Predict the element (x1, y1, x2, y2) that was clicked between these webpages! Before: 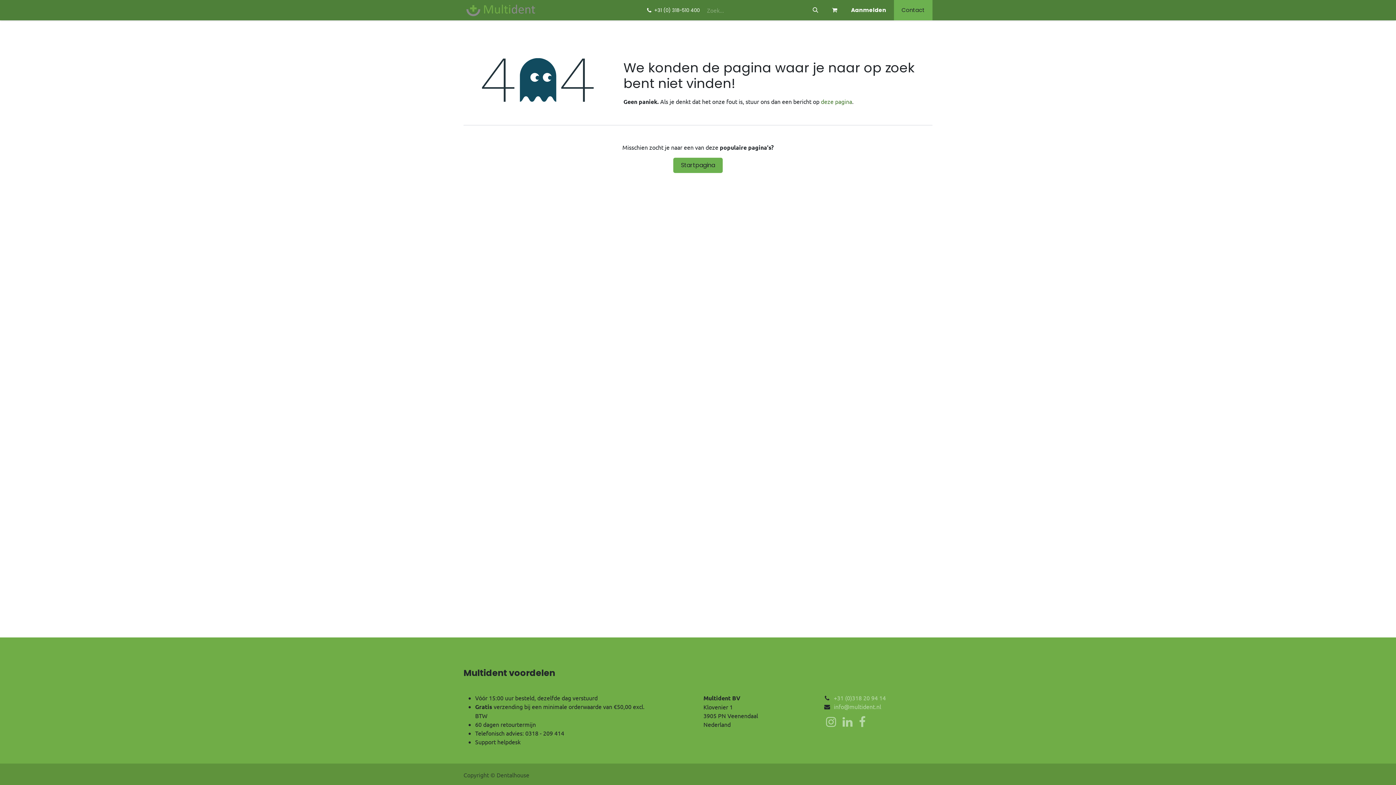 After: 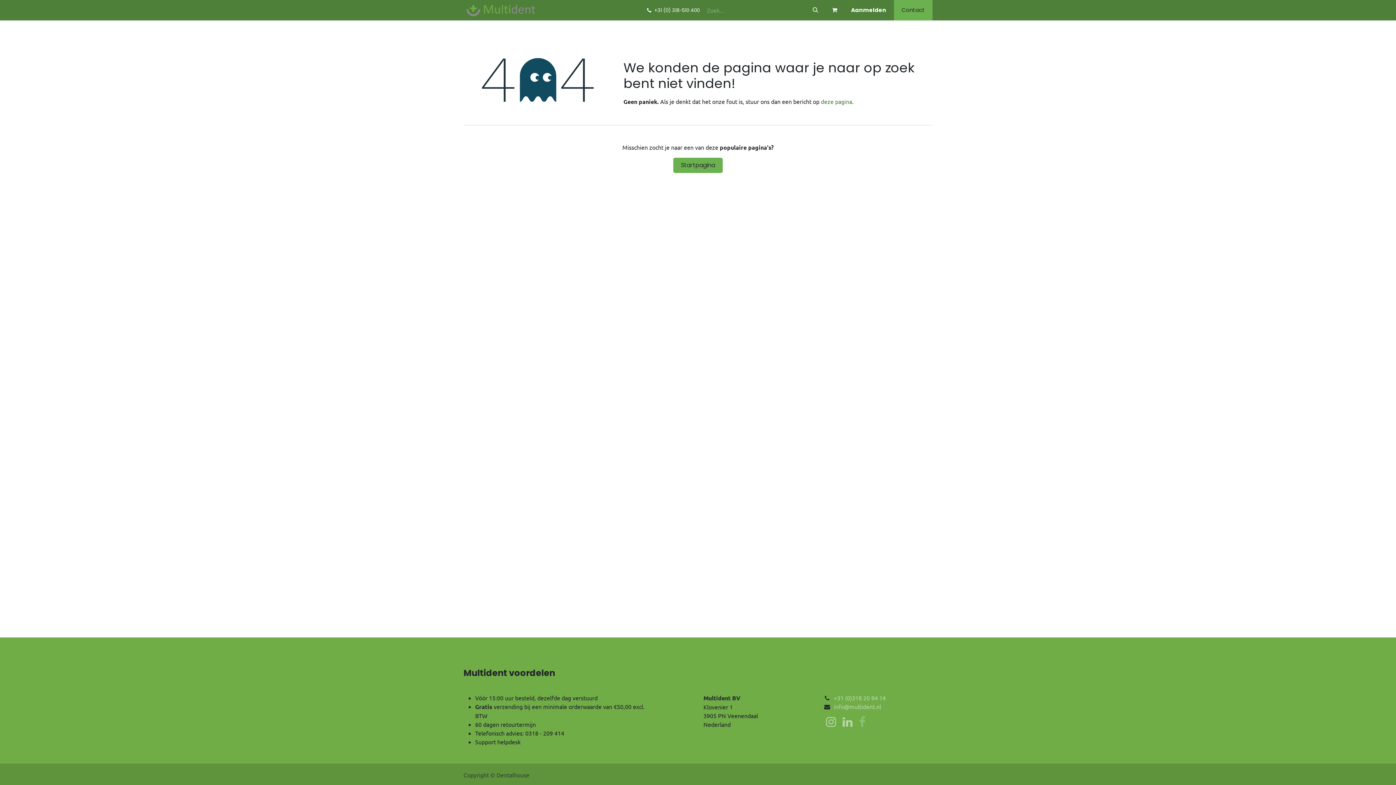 Action: bbox: (857, 715, 867, 729) label: Facebook